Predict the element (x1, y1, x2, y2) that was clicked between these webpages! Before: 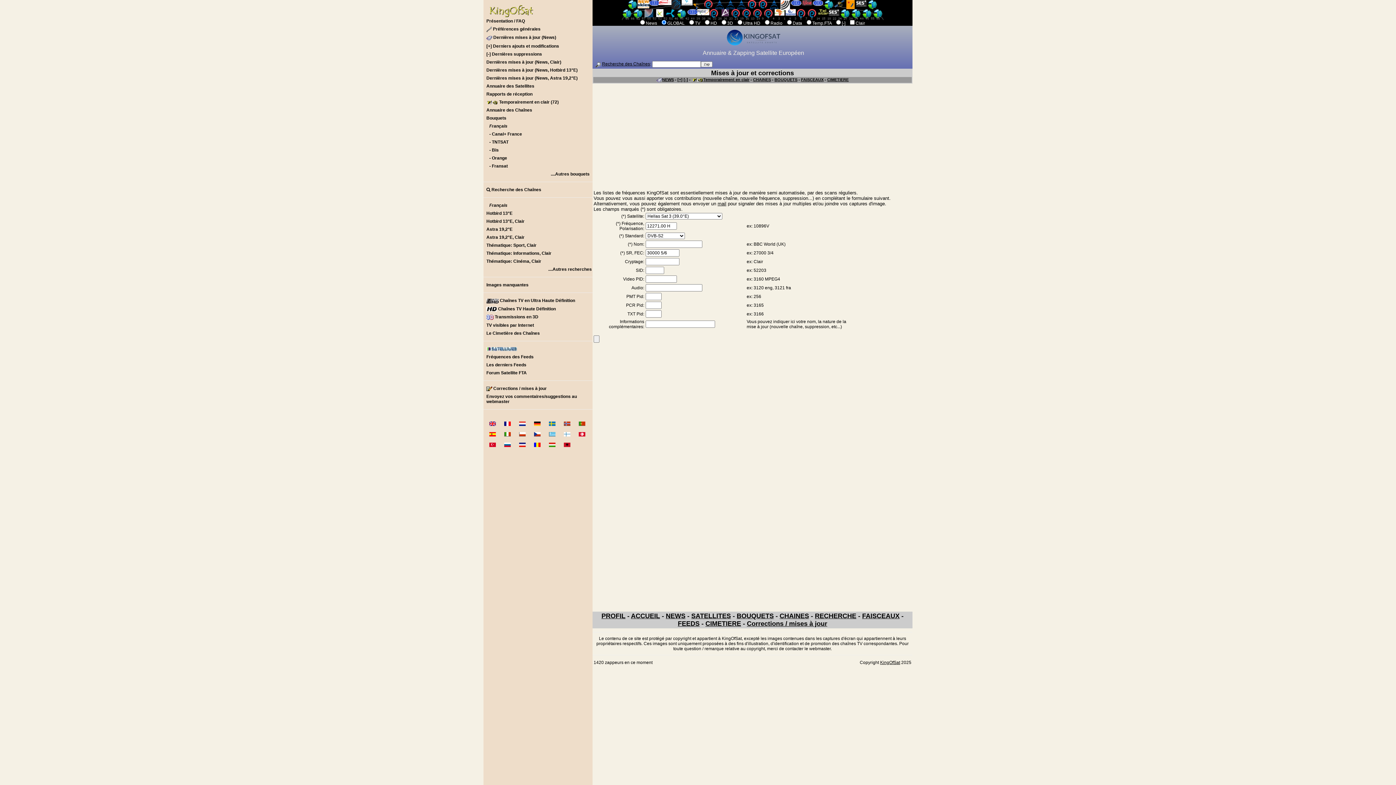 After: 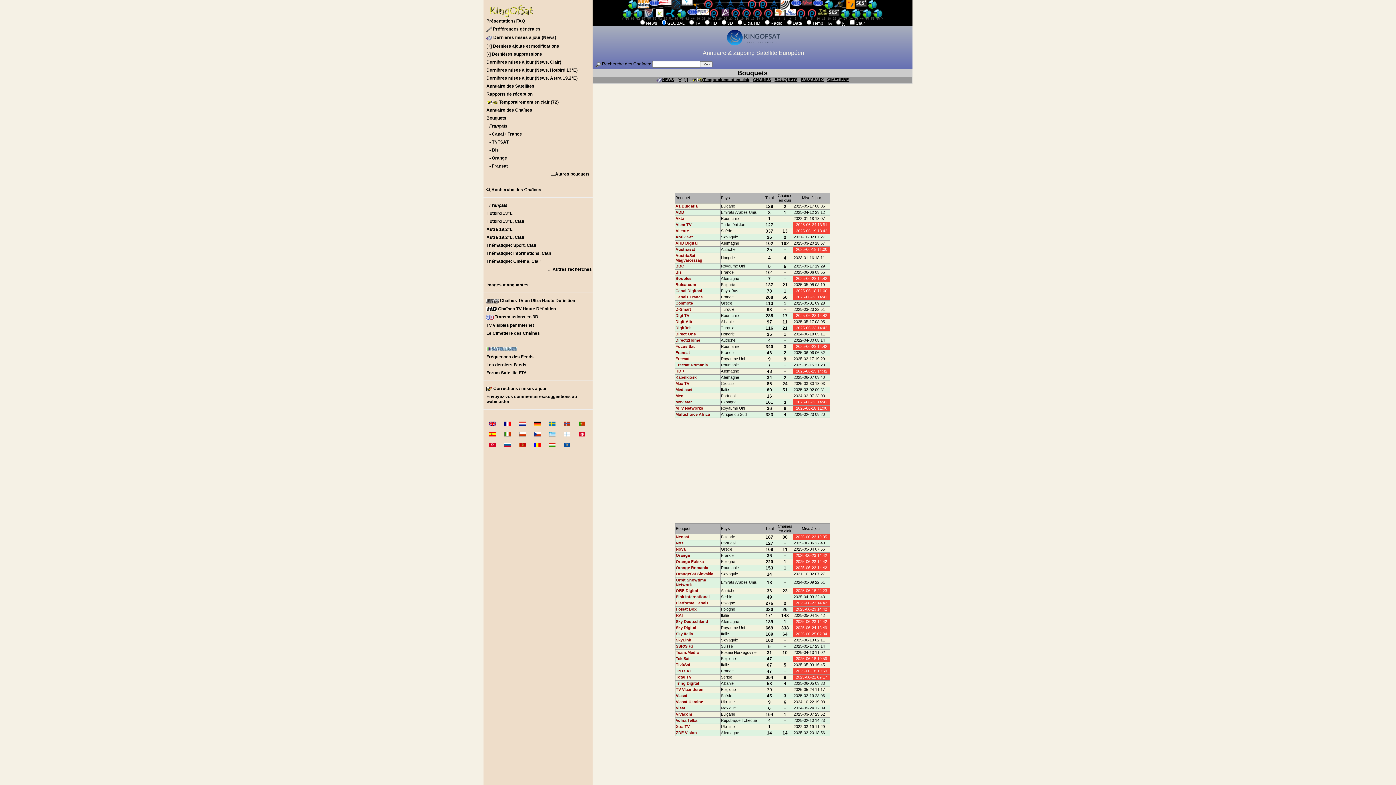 Action: label: Bouquets bbox: (483, 114, 592, 122)